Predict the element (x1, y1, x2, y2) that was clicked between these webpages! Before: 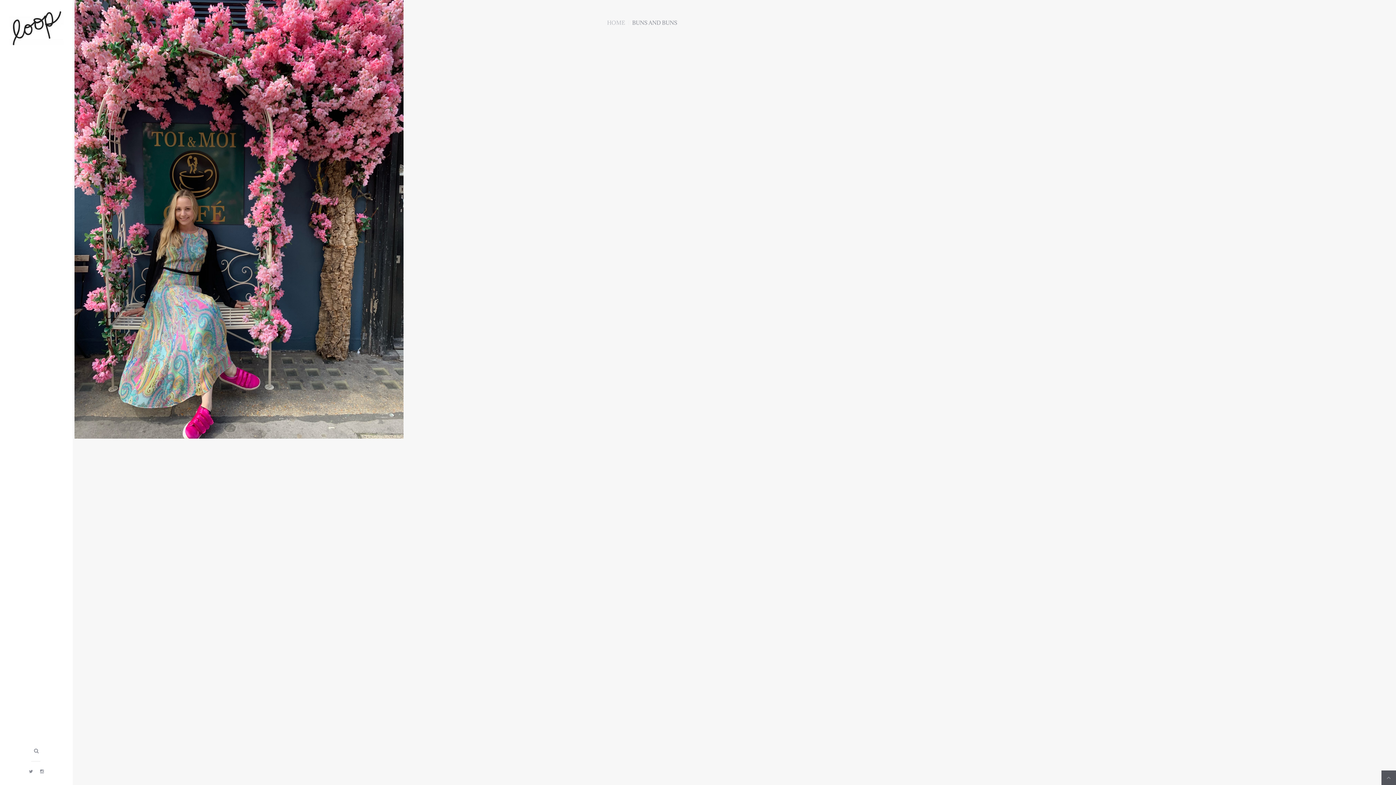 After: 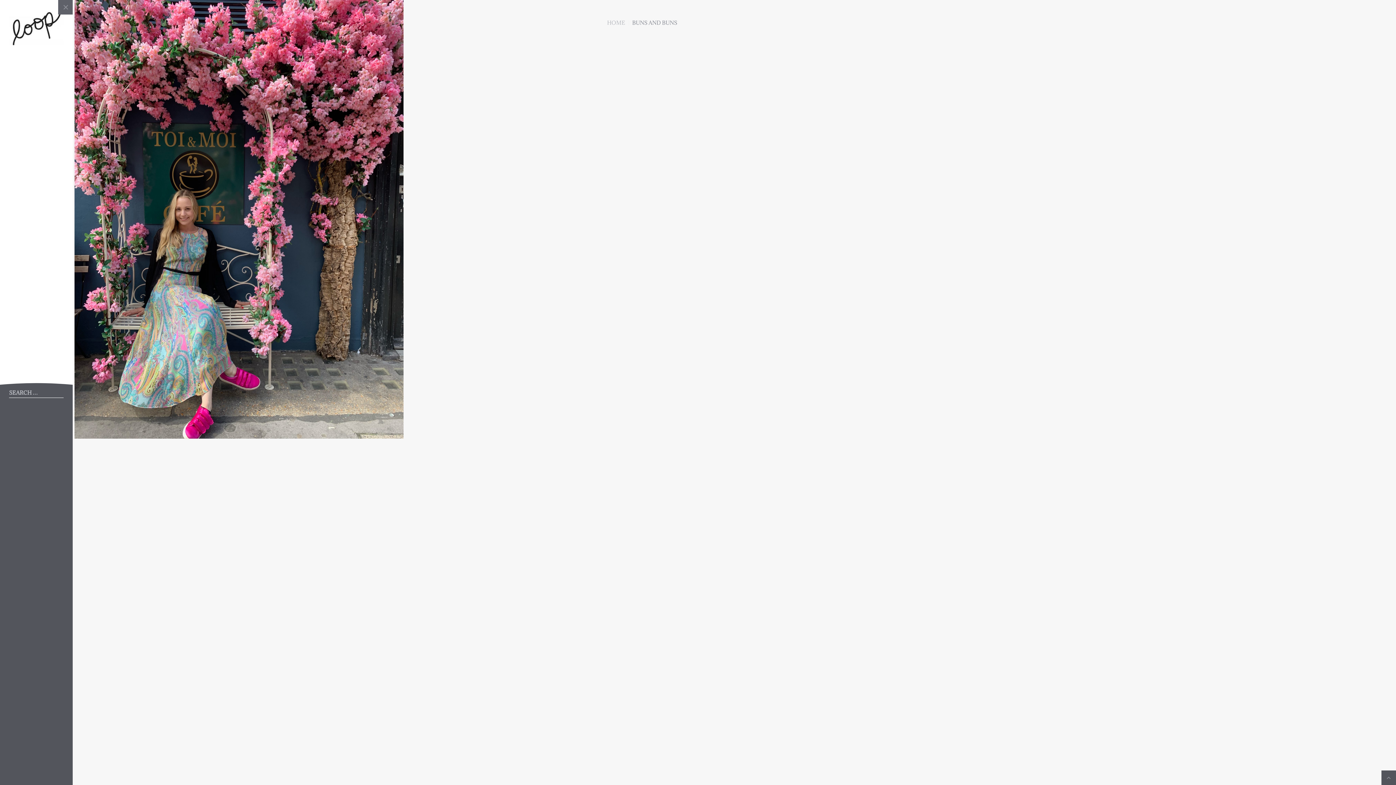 Action: bbox: (9, 746, 63, 756)